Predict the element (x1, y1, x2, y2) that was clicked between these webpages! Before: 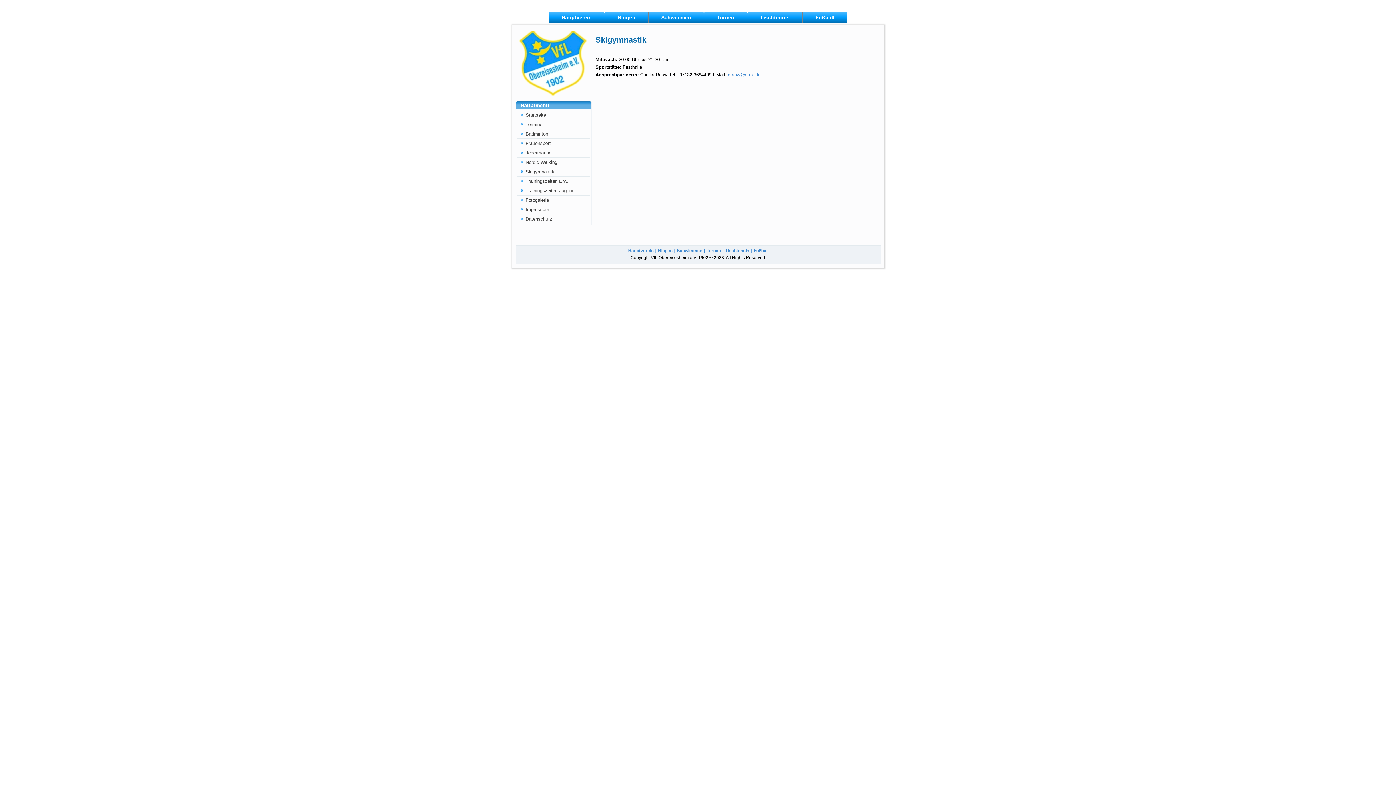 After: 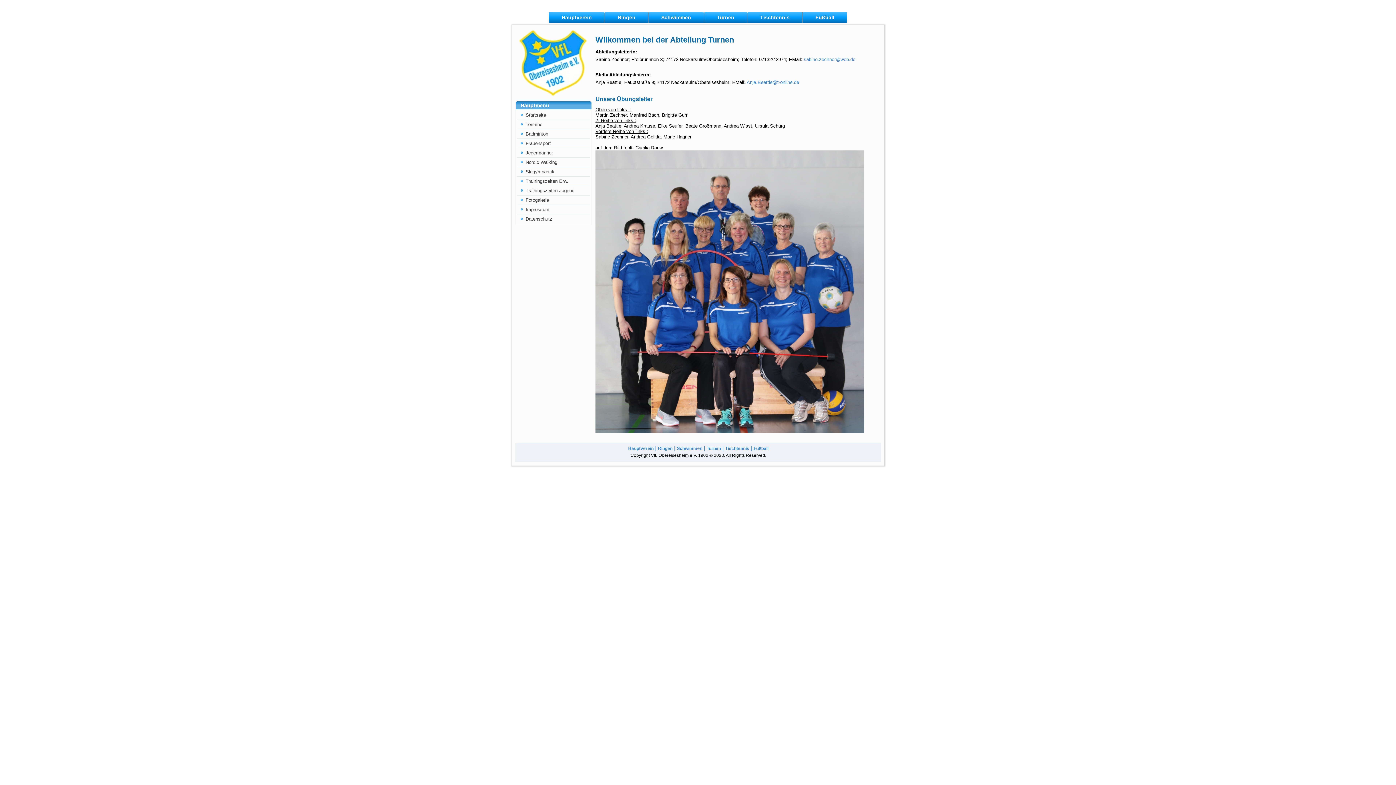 Action: bbox: (706, 248, 721, 253) label: Turnen